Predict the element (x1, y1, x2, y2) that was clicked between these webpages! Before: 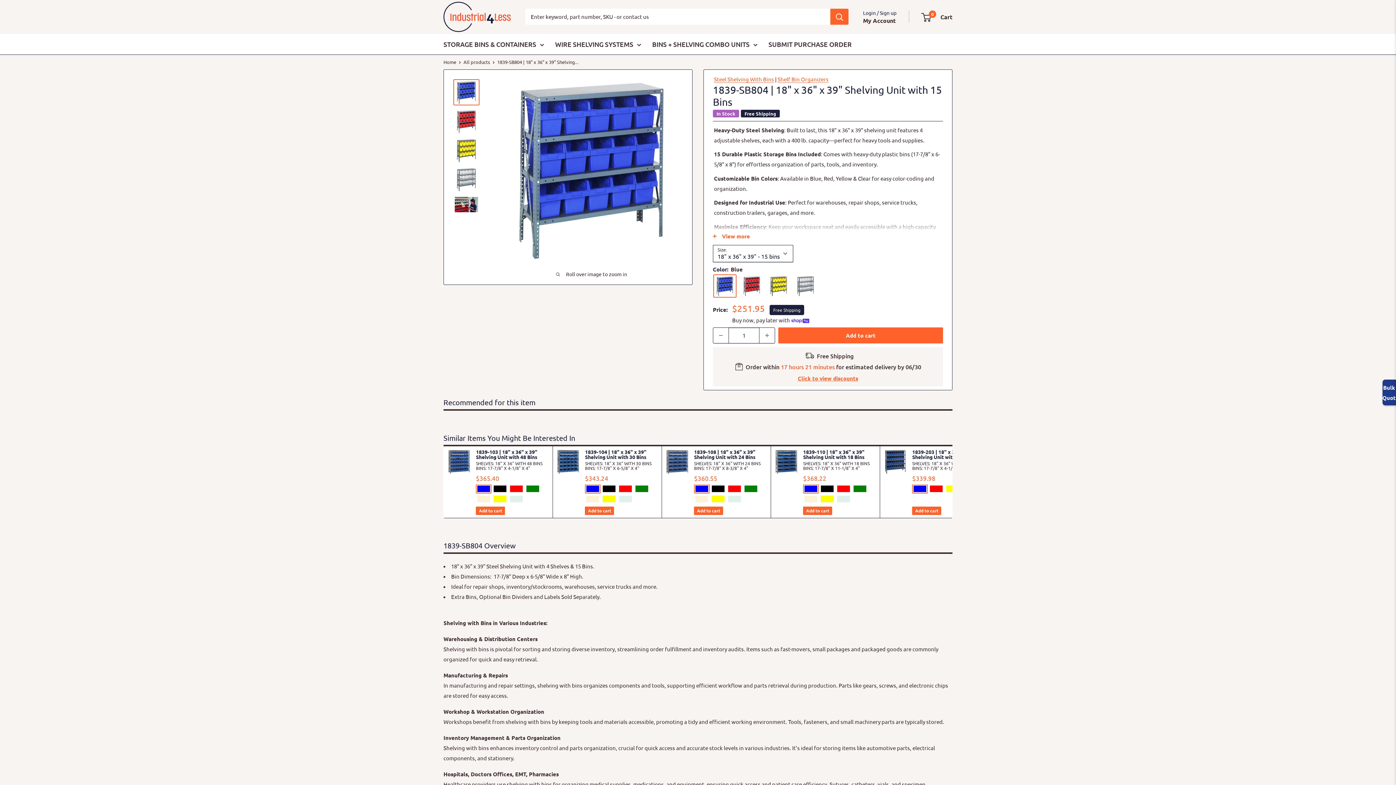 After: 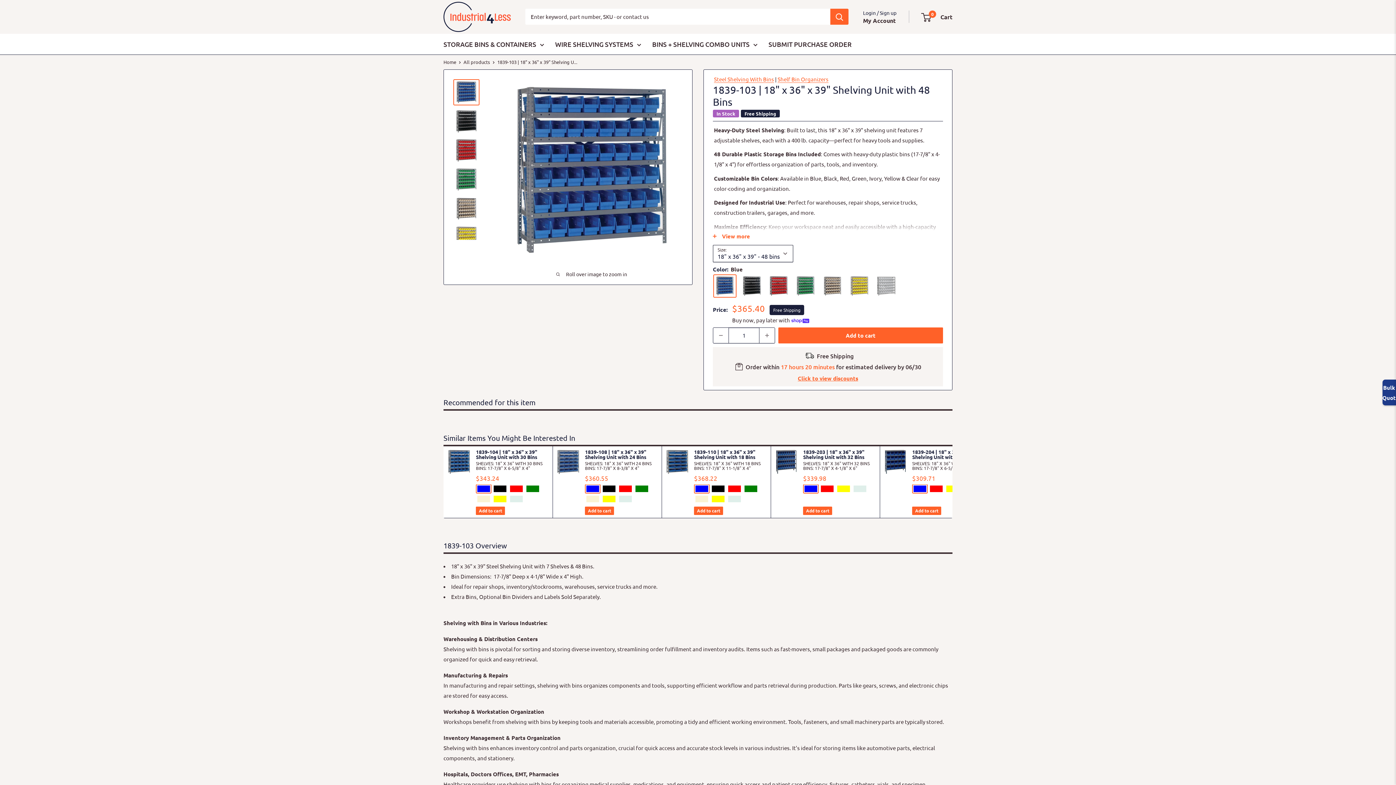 Action: label: 1839-103 | 18" x 36" x 39" Shelving Unit with 48 Bins bbox: (476, 449, 549, 459)